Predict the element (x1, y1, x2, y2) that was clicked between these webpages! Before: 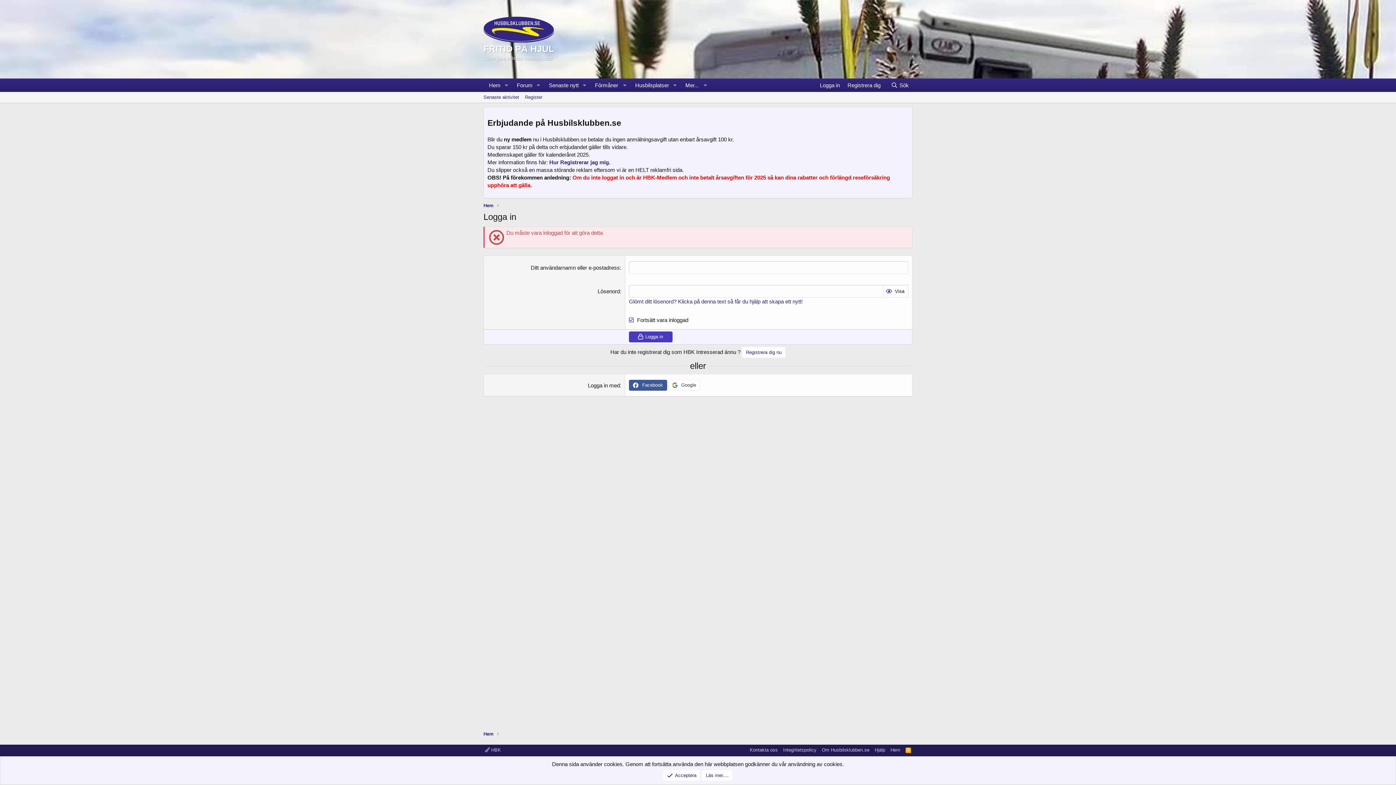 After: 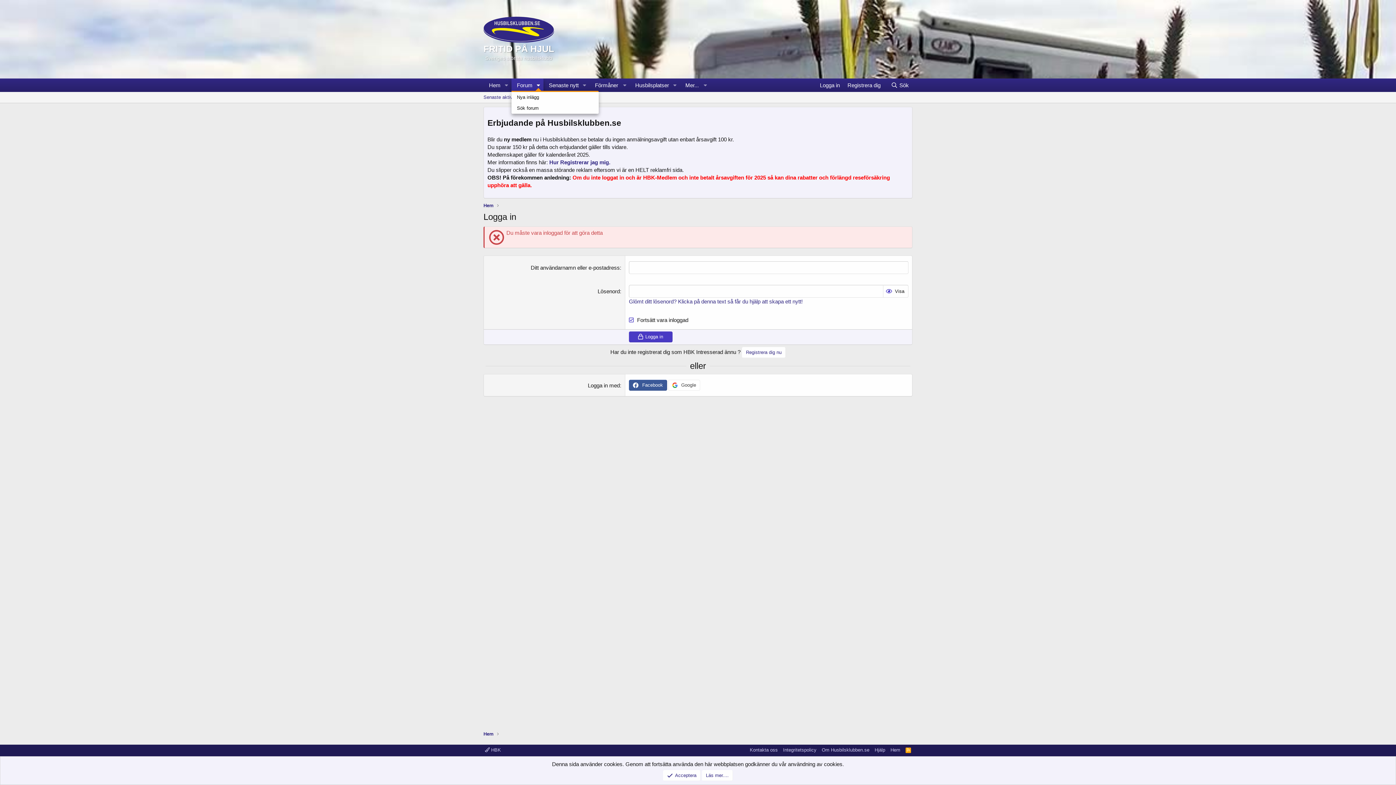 Action: label: Toggle expanded bbox: (533, 78, 543, 91)